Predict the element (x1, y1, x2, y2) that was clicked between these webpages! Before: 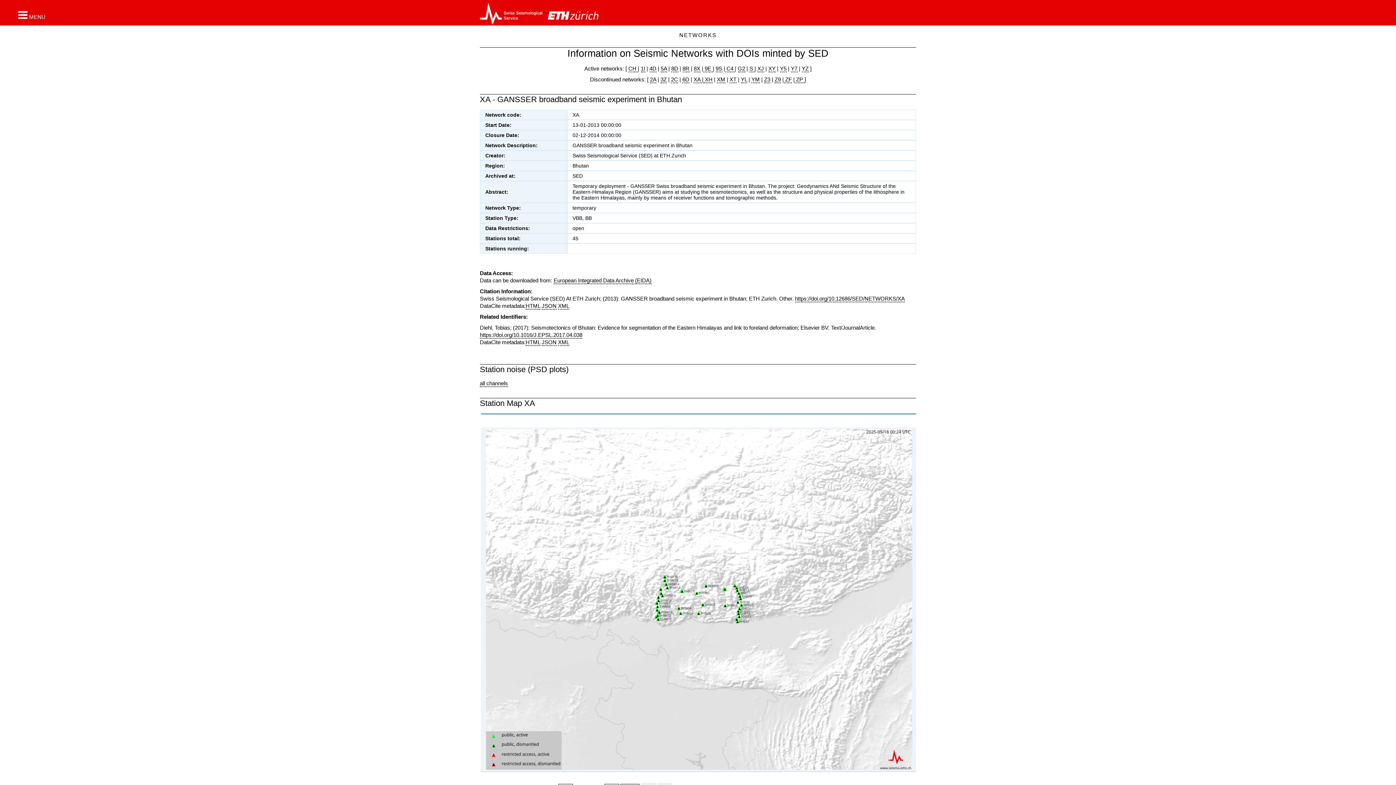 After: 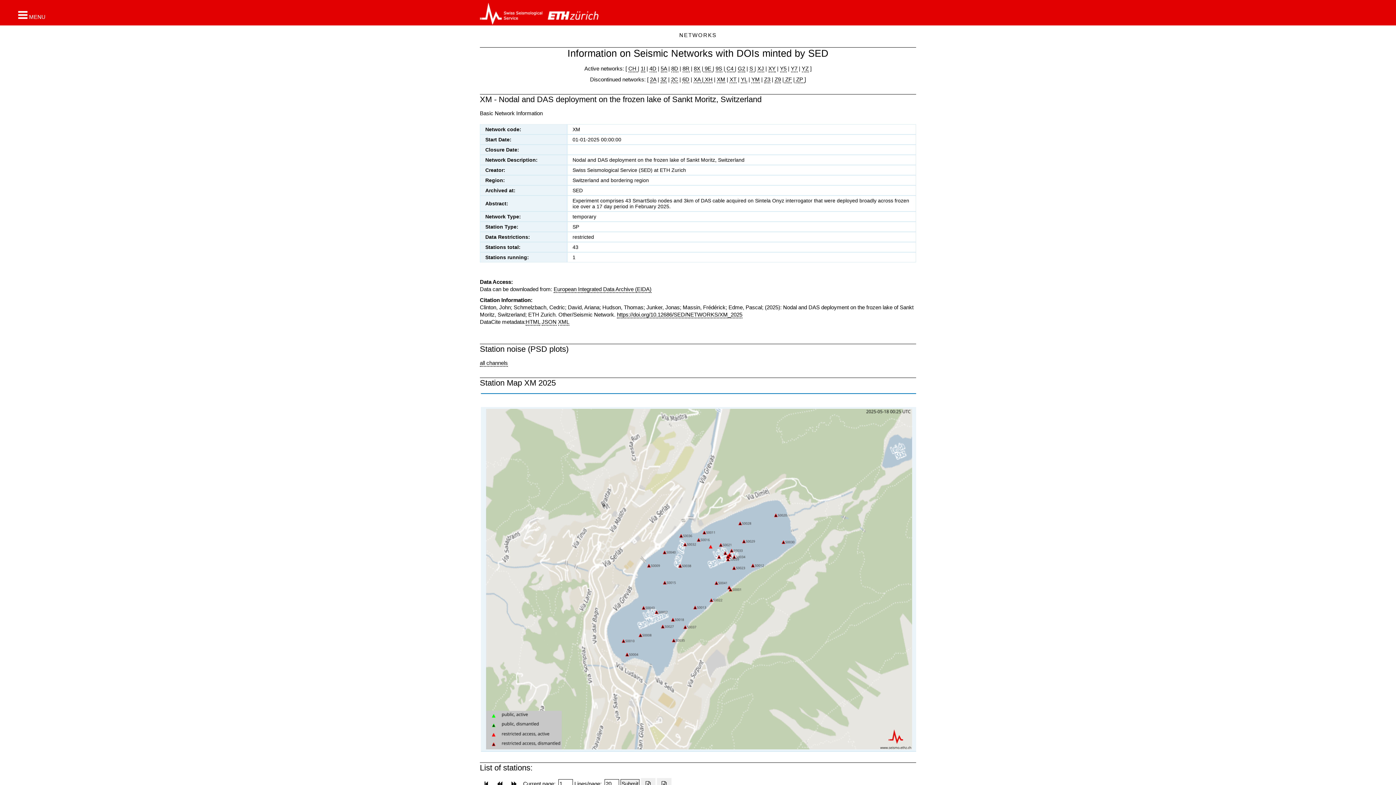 Action: label: XM bbox: (717, 76, 725, 83)